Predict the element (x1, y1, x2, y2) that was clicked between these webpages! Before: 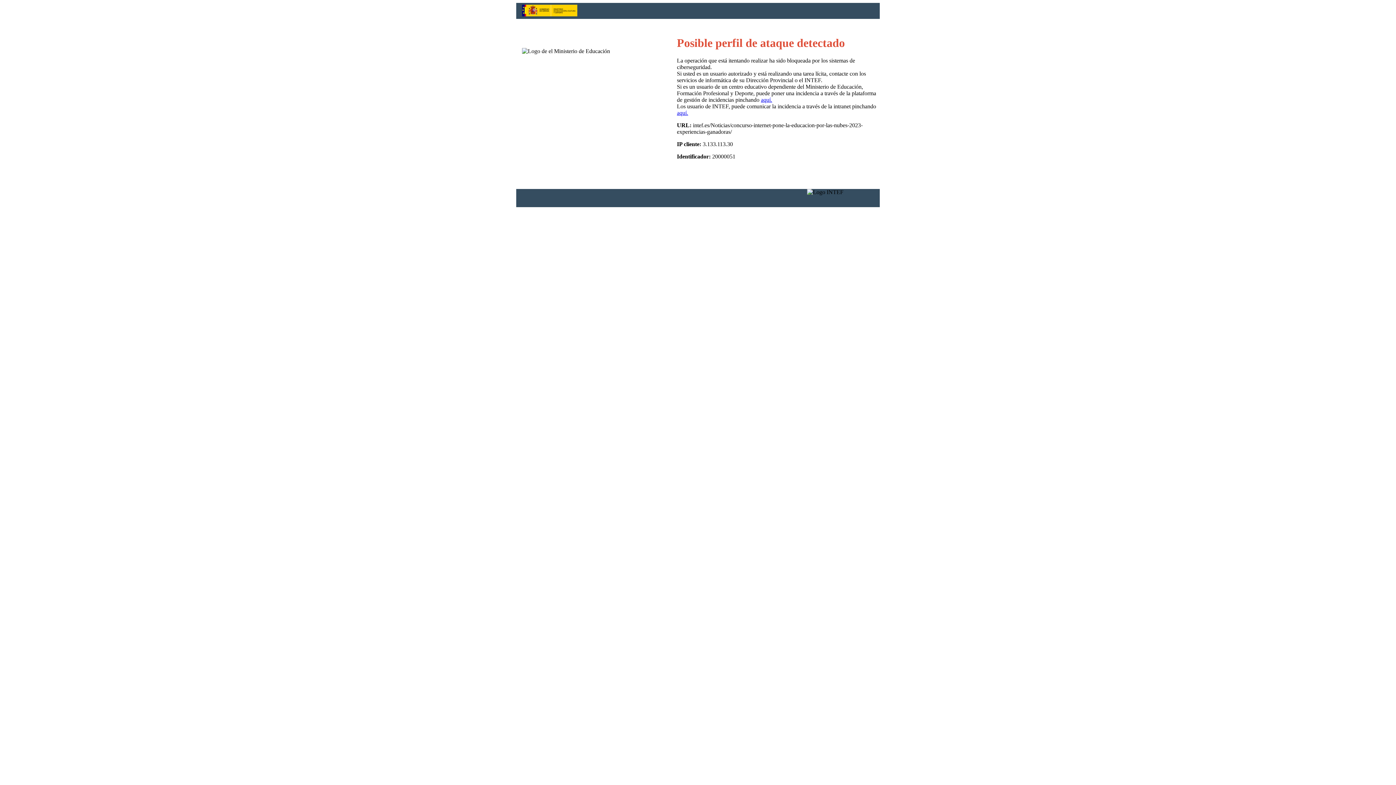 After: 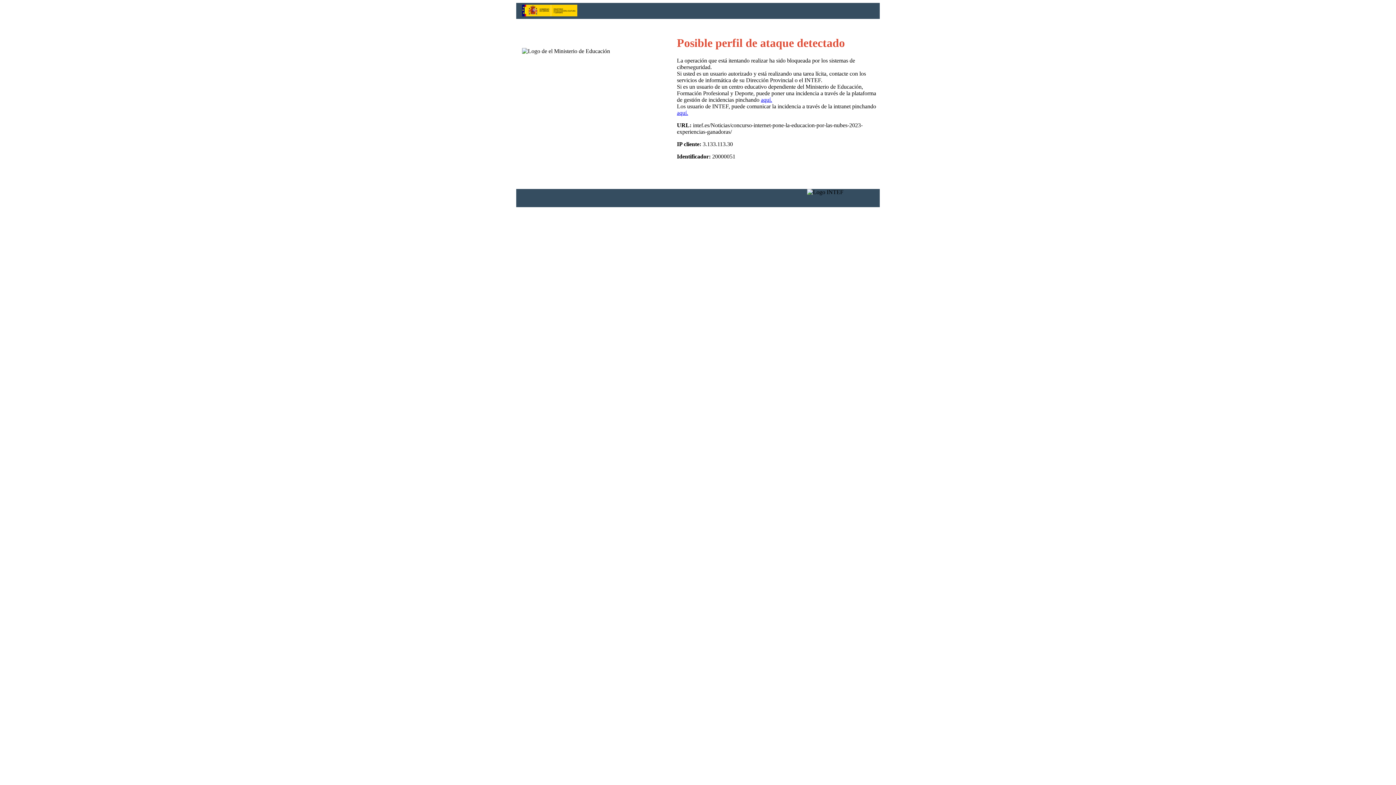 Action: bbox: (677, 109, 688, 116) label: aquí.